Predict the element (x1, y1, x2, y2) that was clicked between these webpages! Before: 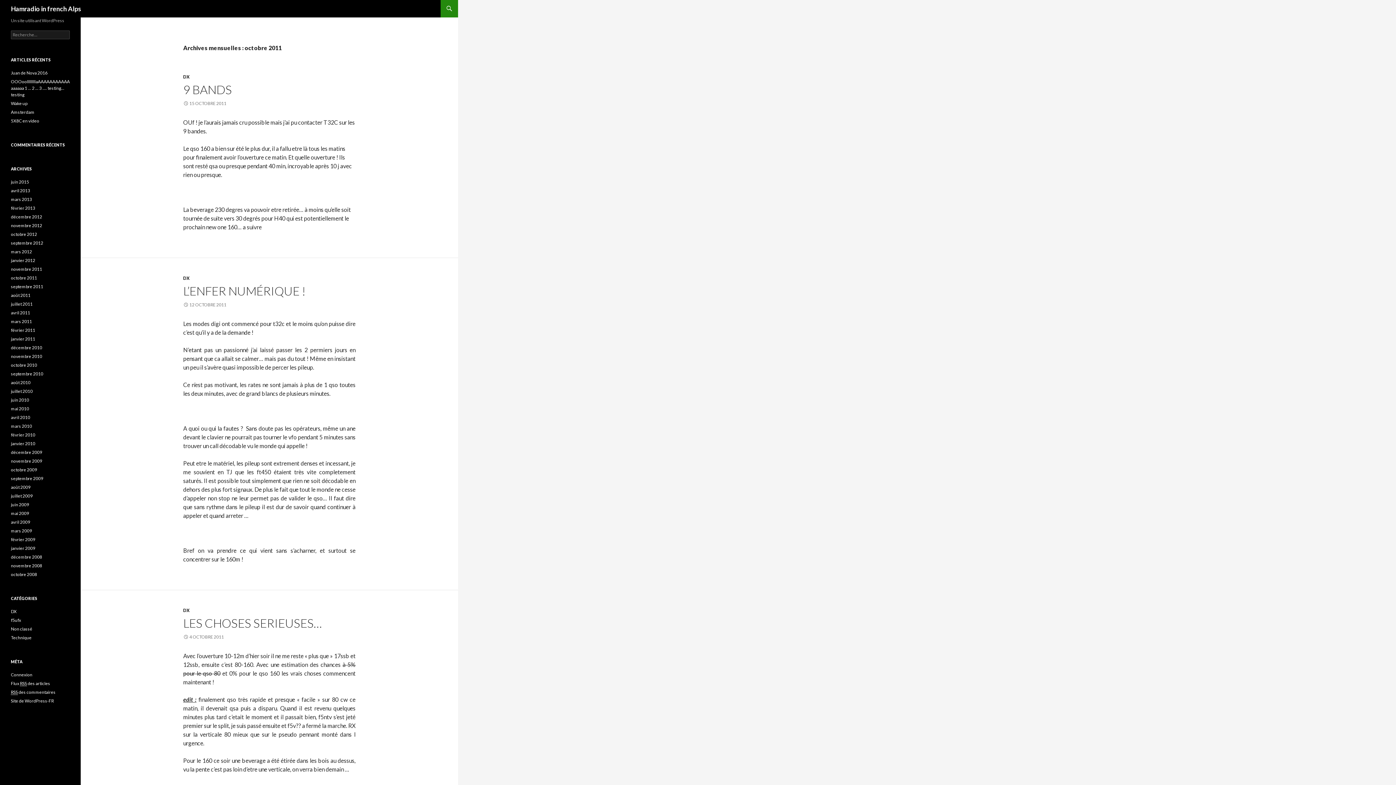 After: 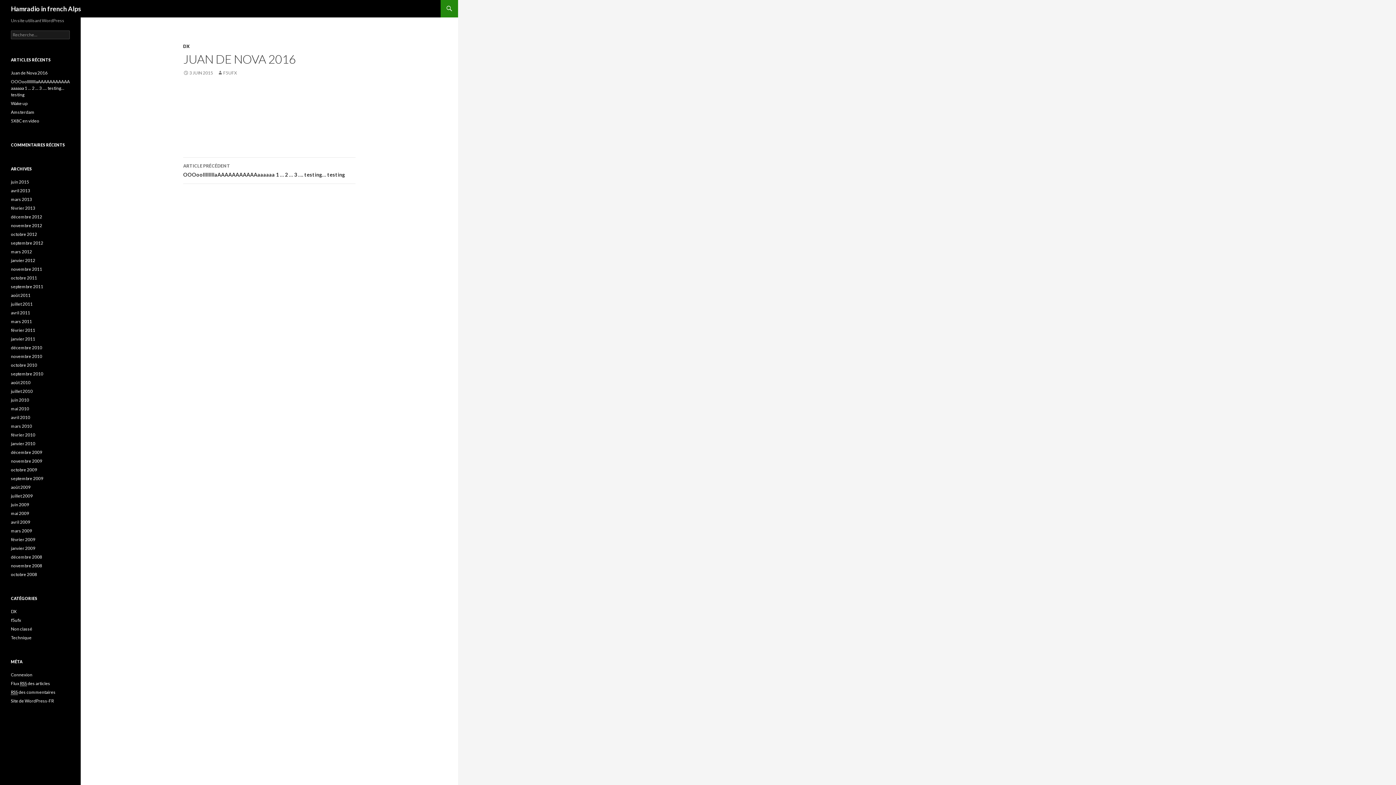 Action: label: Juan de Nova 2016 bbox: (10, 70, 47, 75)